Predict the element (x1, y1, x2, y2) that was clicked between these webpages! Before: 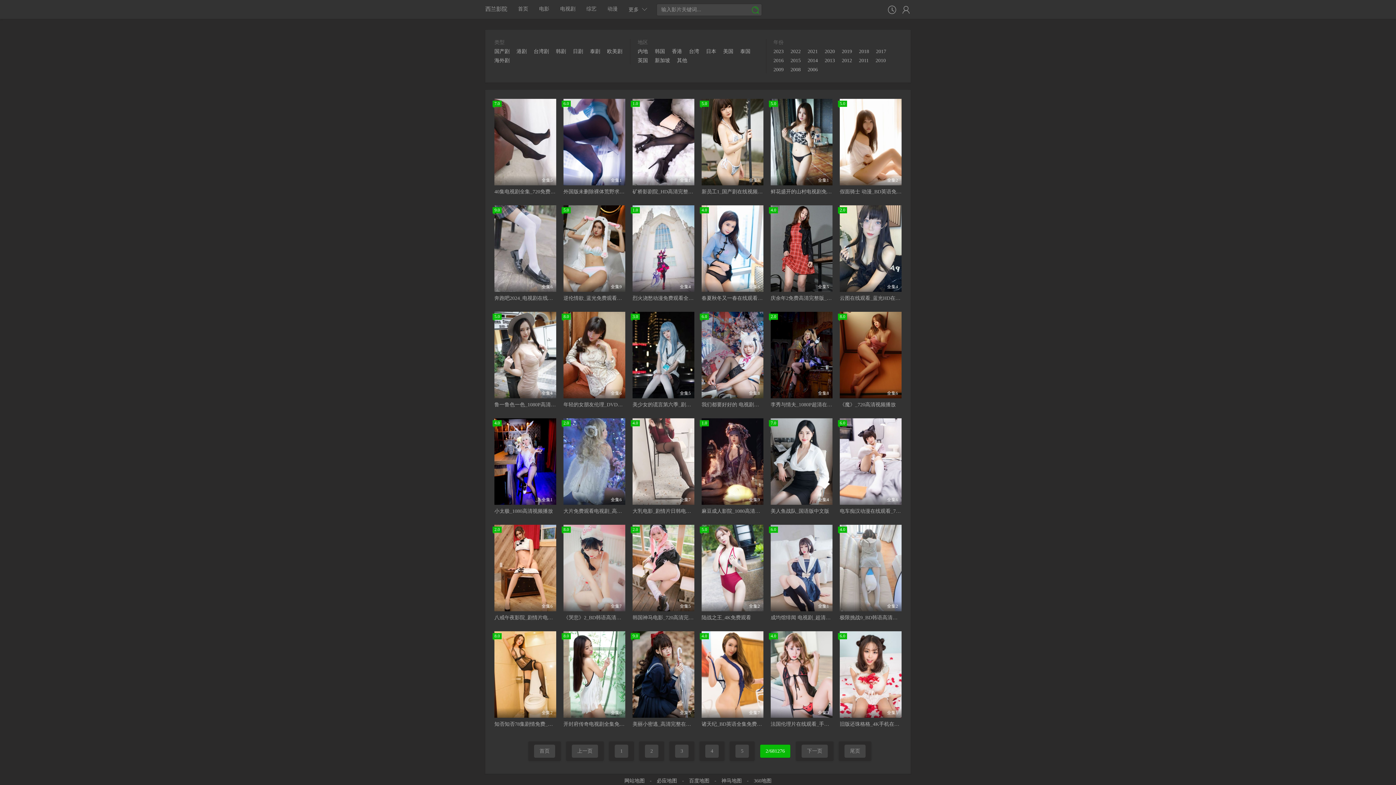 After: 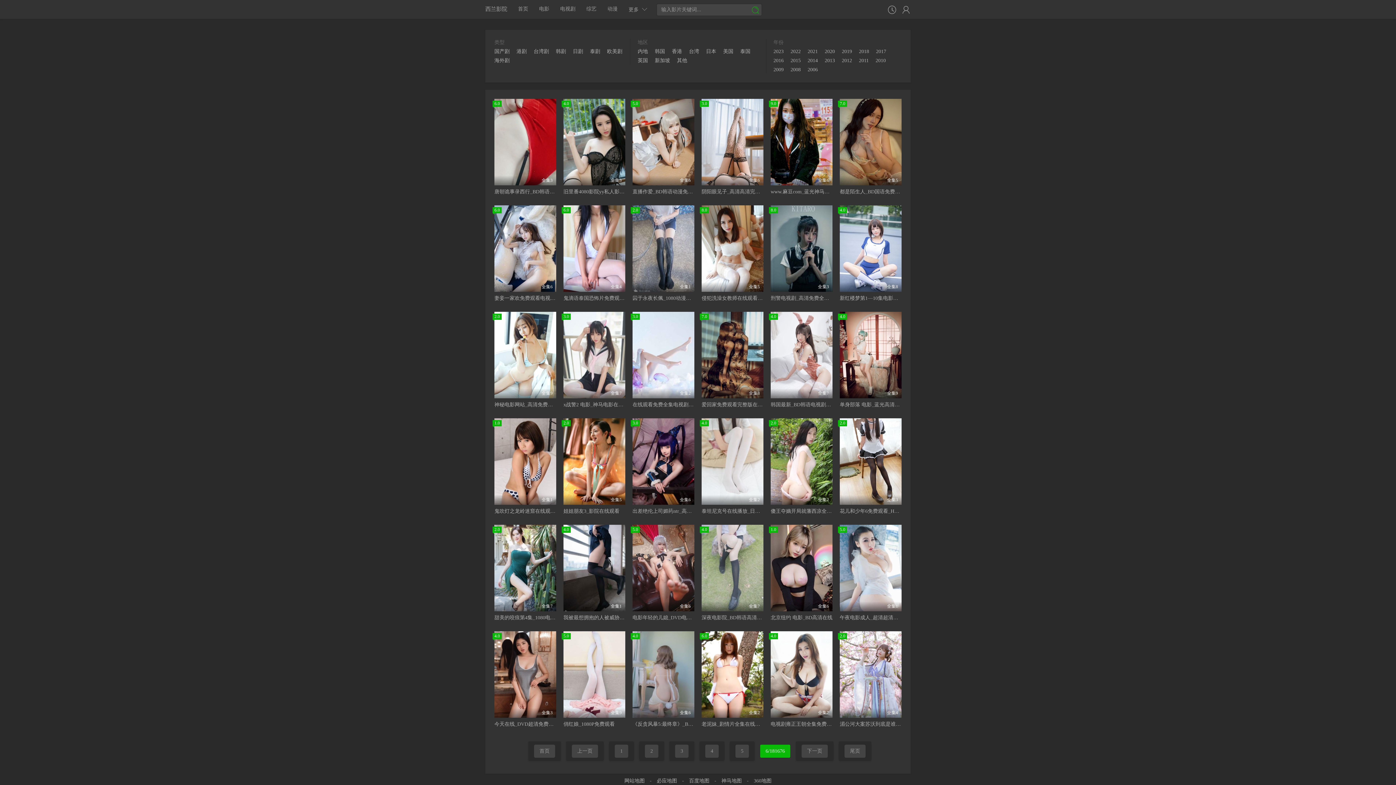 Action: bbox: (842, 48, 857, 55) label: 2019